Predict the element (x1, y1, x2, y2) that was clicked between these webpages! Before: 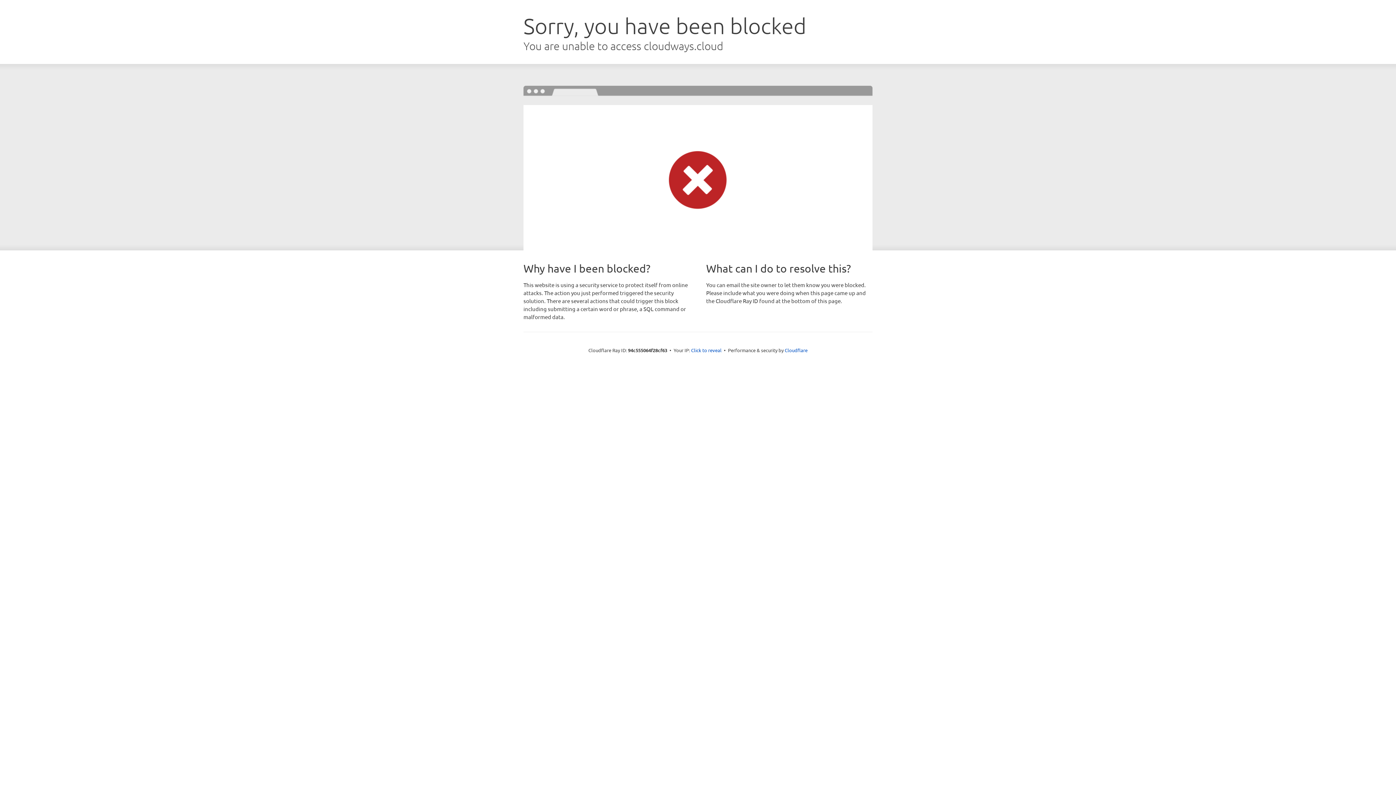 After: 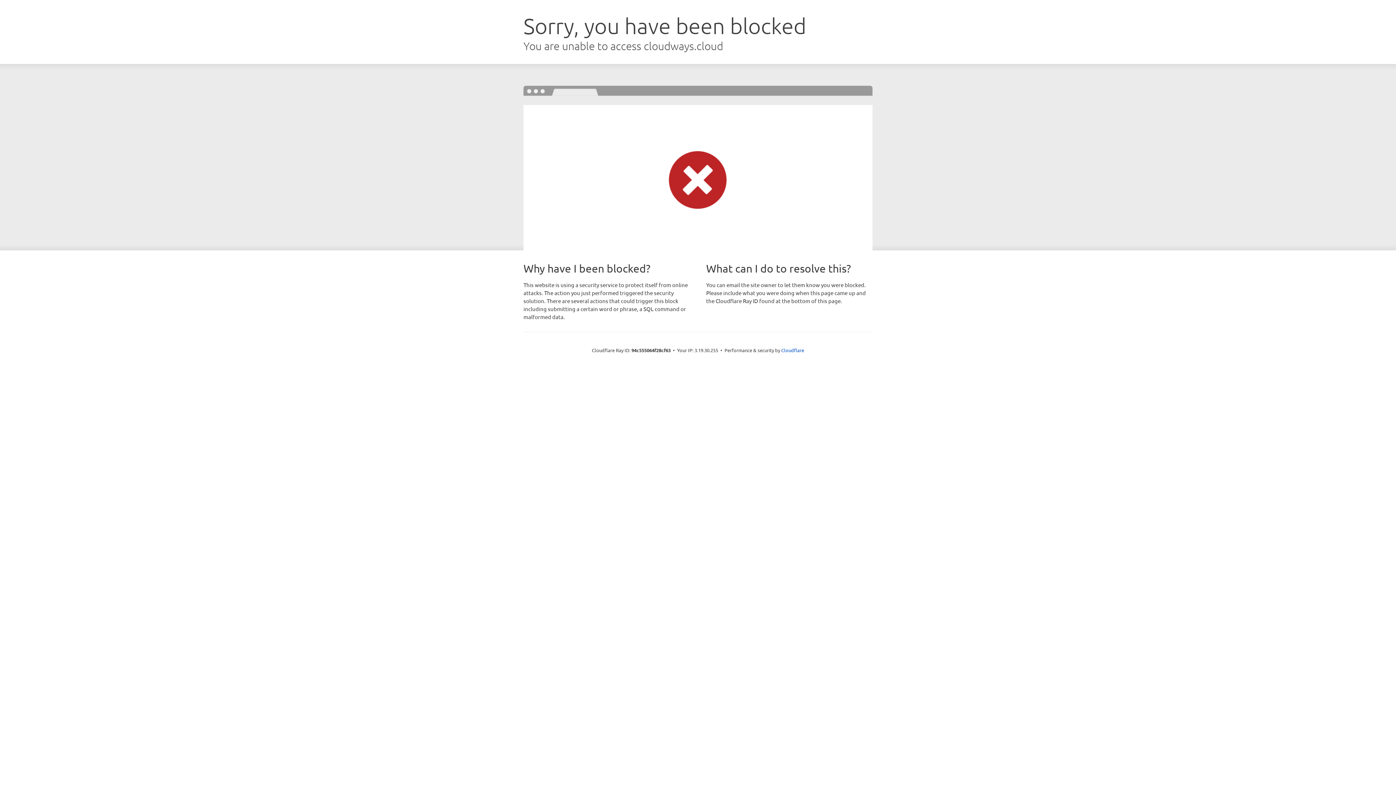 Action: bbox: (691, 346, 721, 353) label: Click to reveal